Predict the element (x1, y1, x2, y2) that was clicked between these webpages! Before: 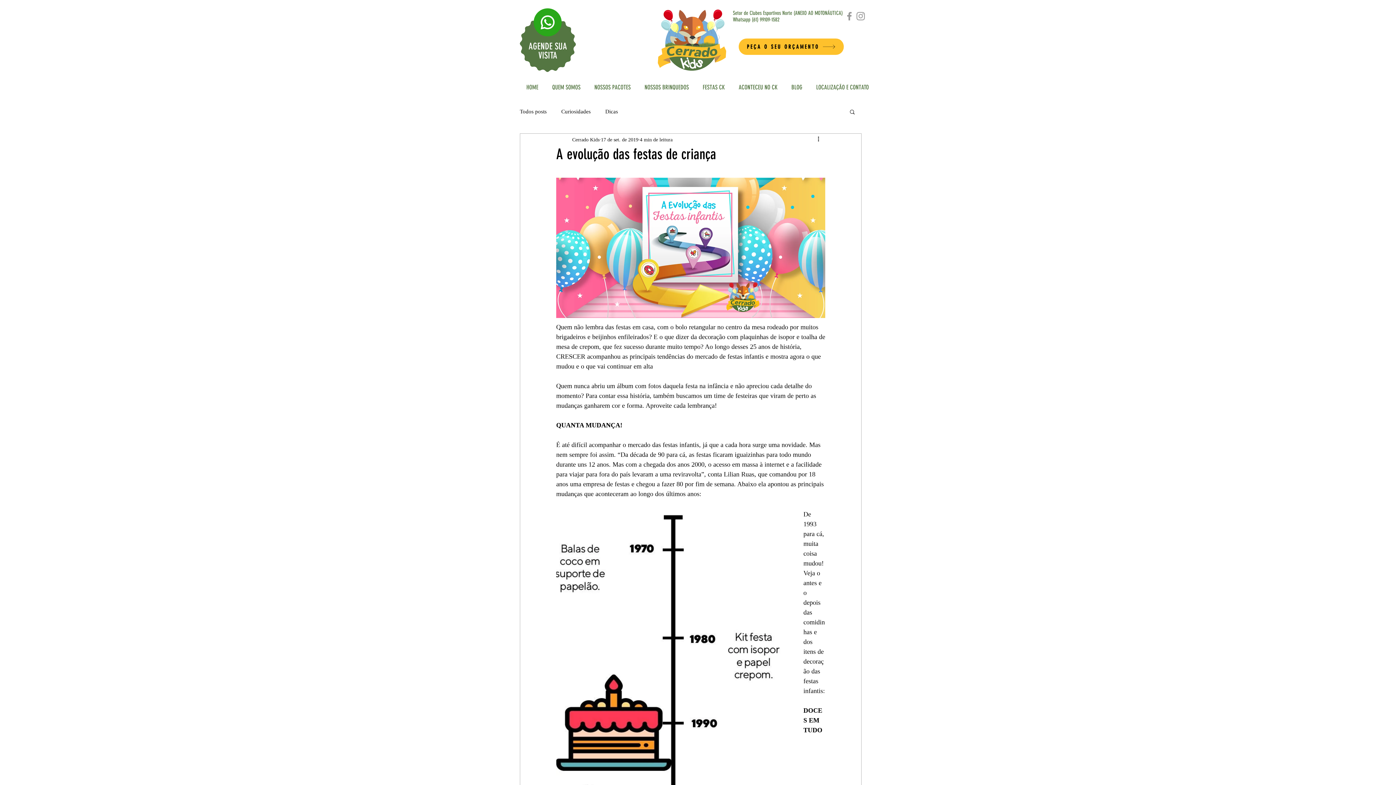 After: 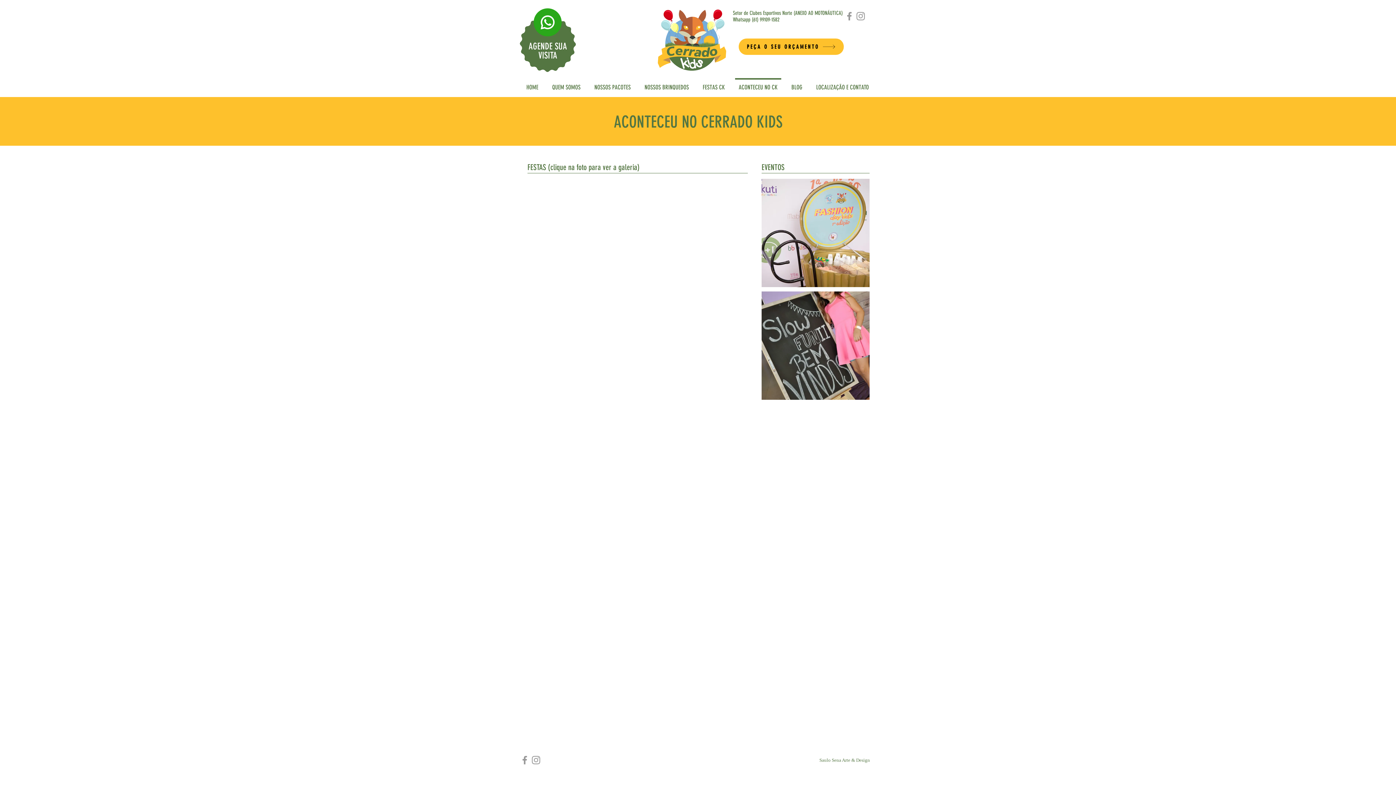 Action: bbox: (732, 78, 784, 89) label: ACONTECEU NO CK